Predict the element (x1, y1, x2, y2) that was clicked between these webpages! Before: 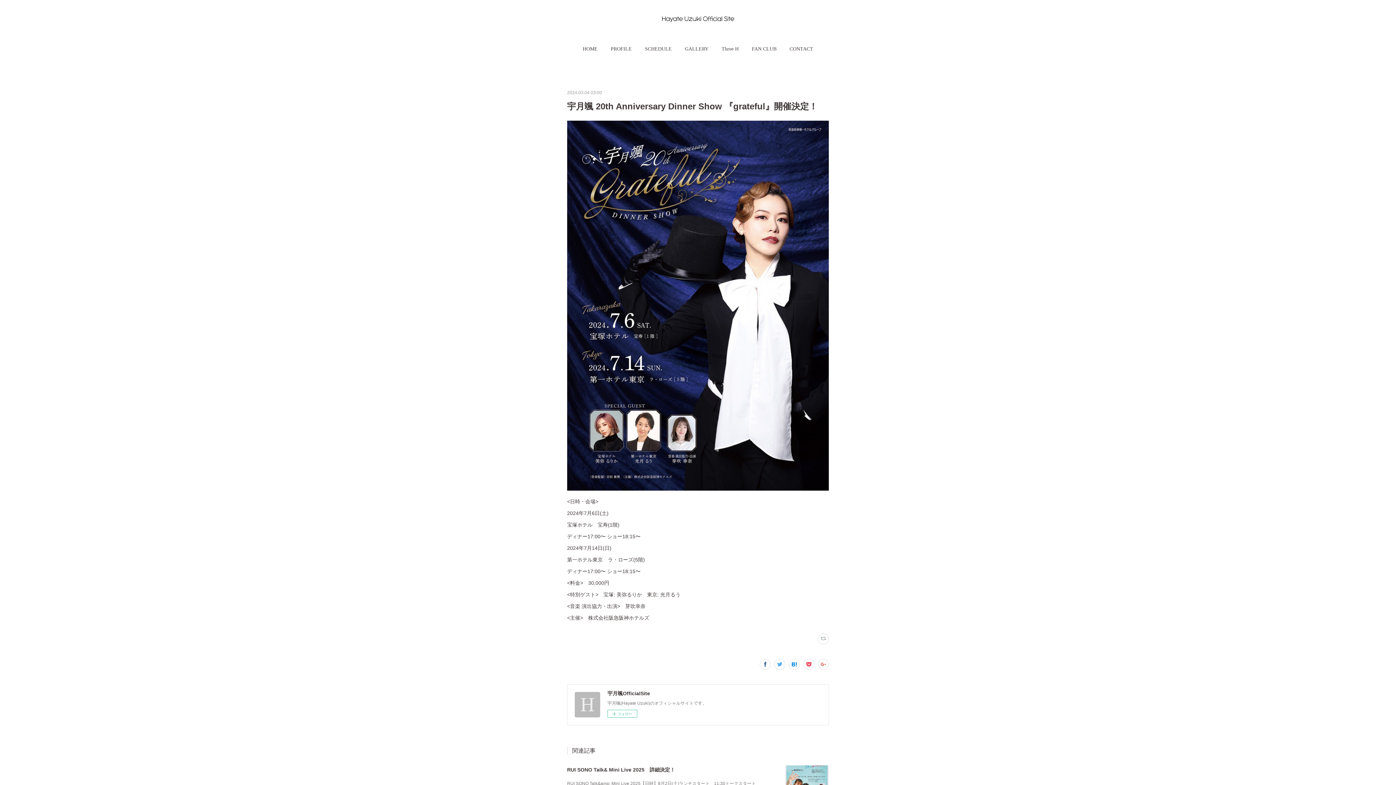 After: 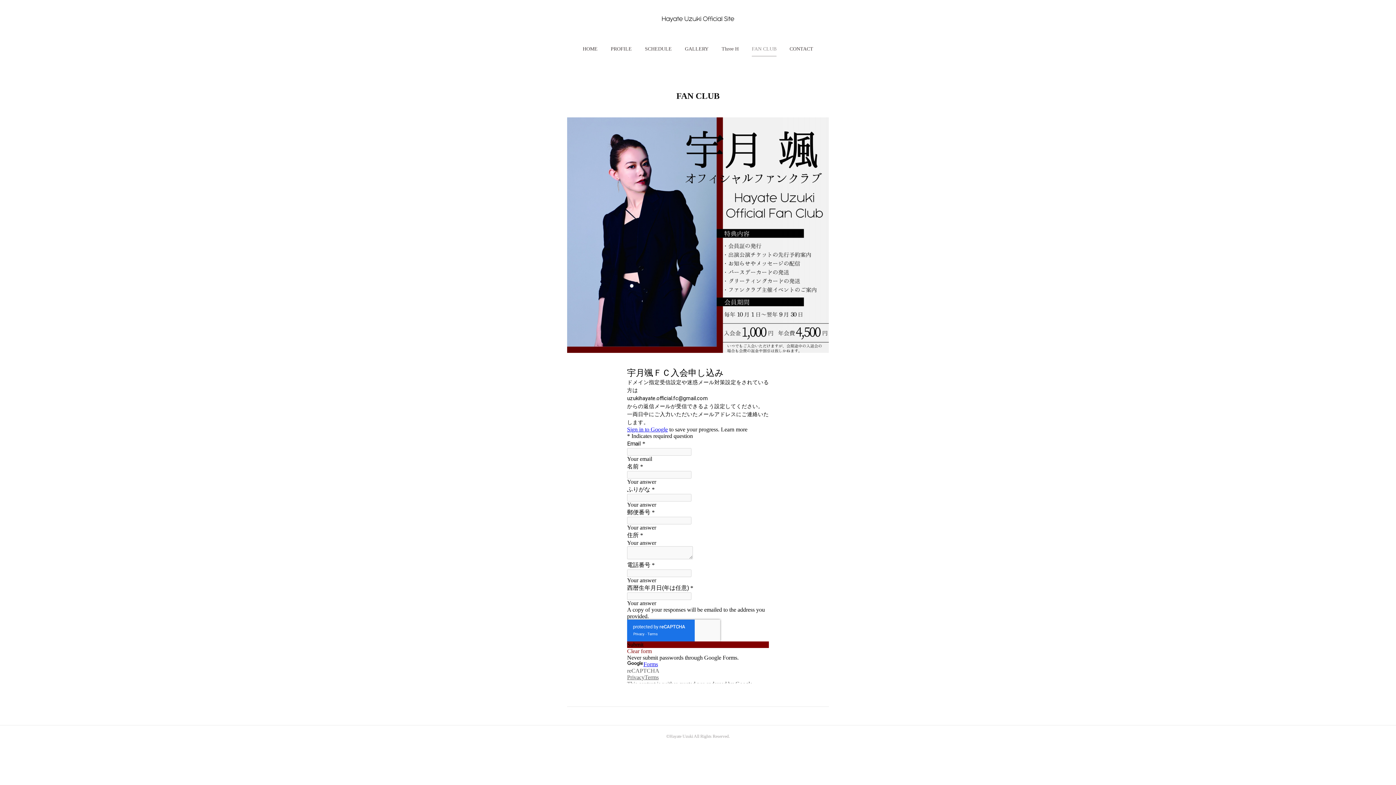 Action: label: FAN CLUB bbox: (752, 38, 776, 60)